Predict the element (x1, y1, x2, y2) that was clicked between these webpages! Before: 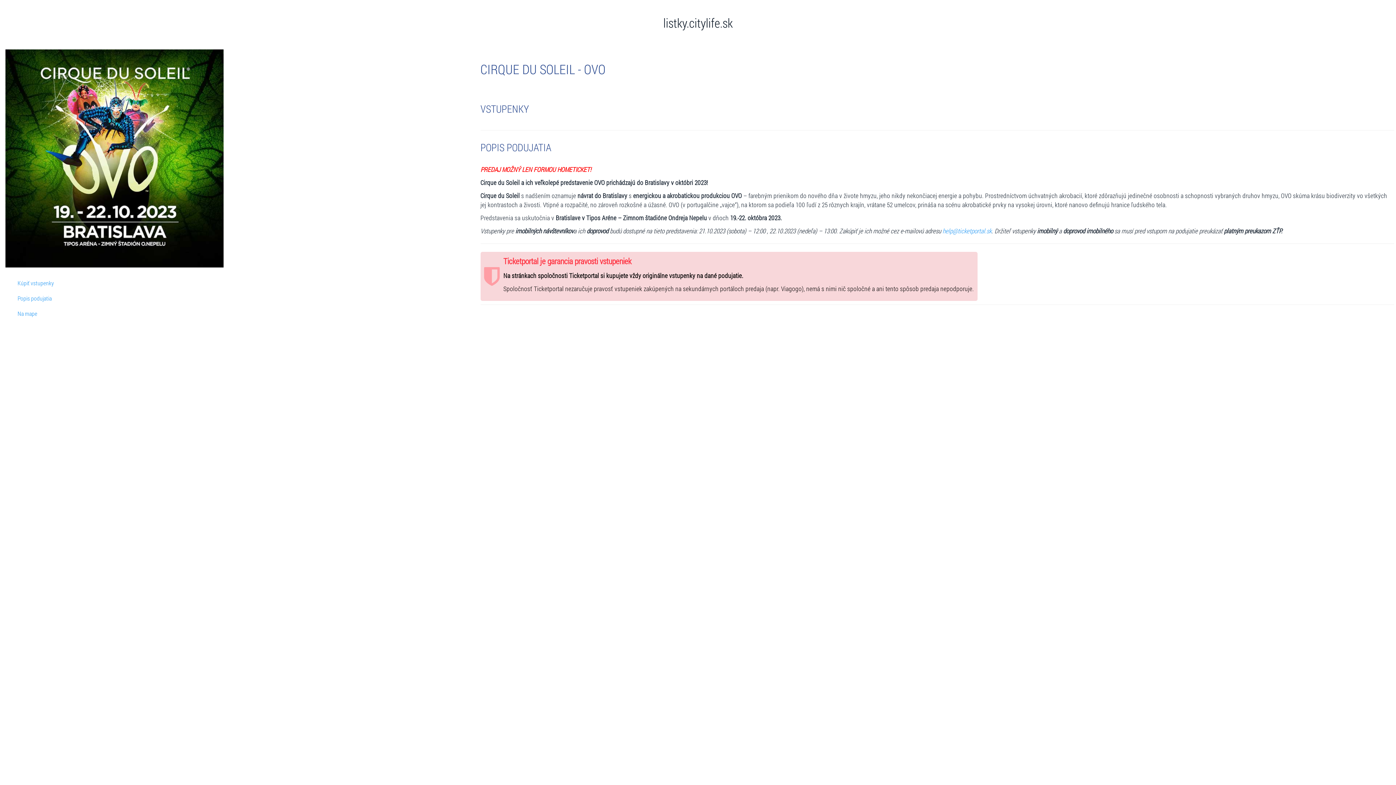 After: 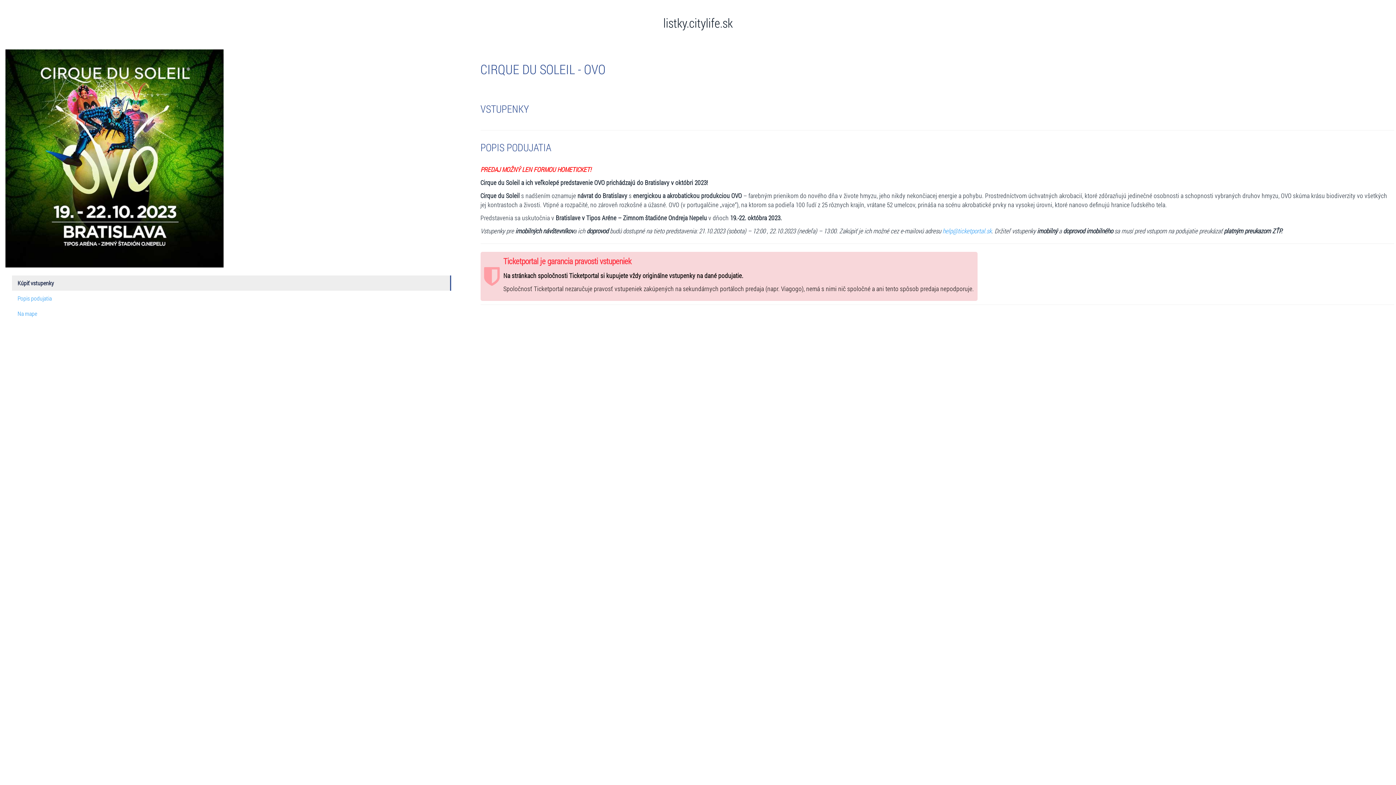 Action: bbox: (12, 275, 451, 290) label: Kúpiť vstupenky